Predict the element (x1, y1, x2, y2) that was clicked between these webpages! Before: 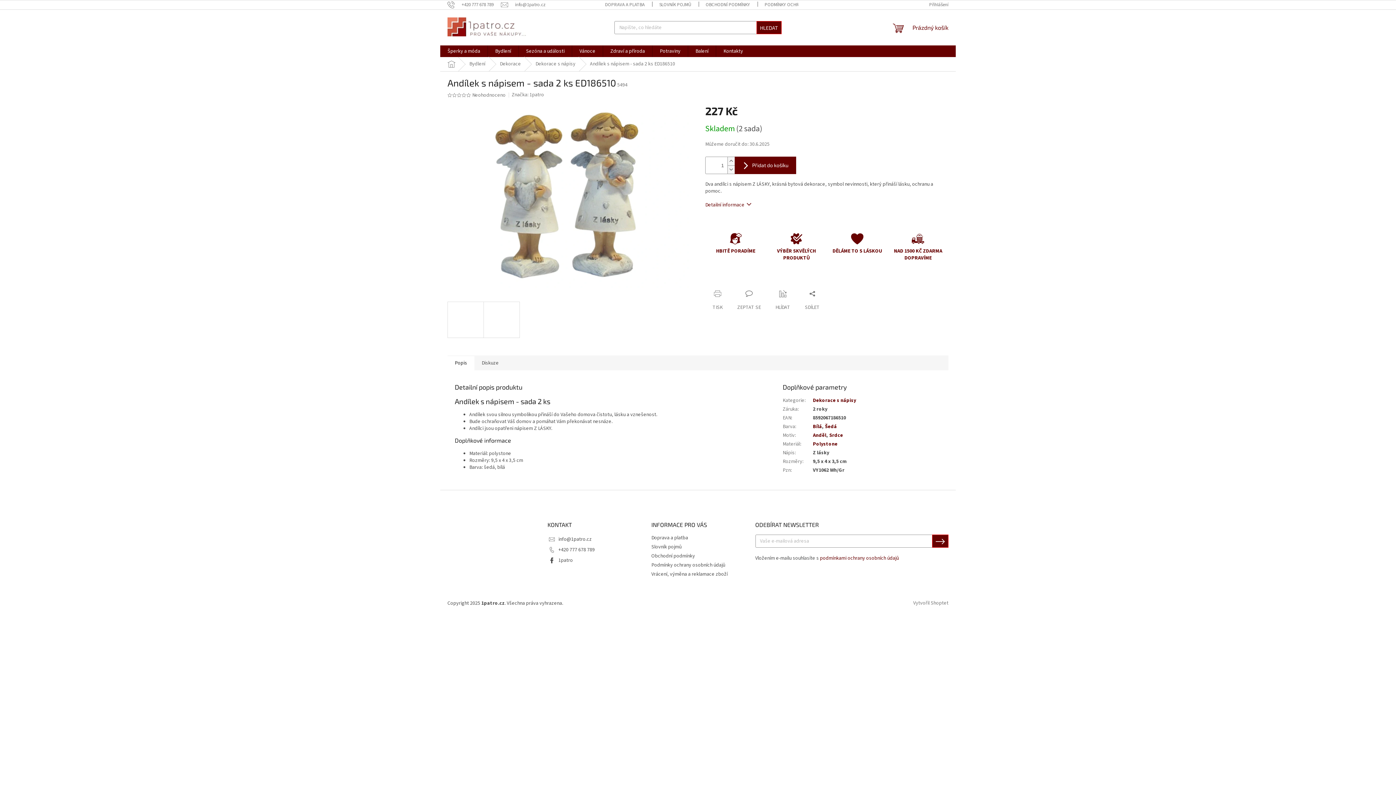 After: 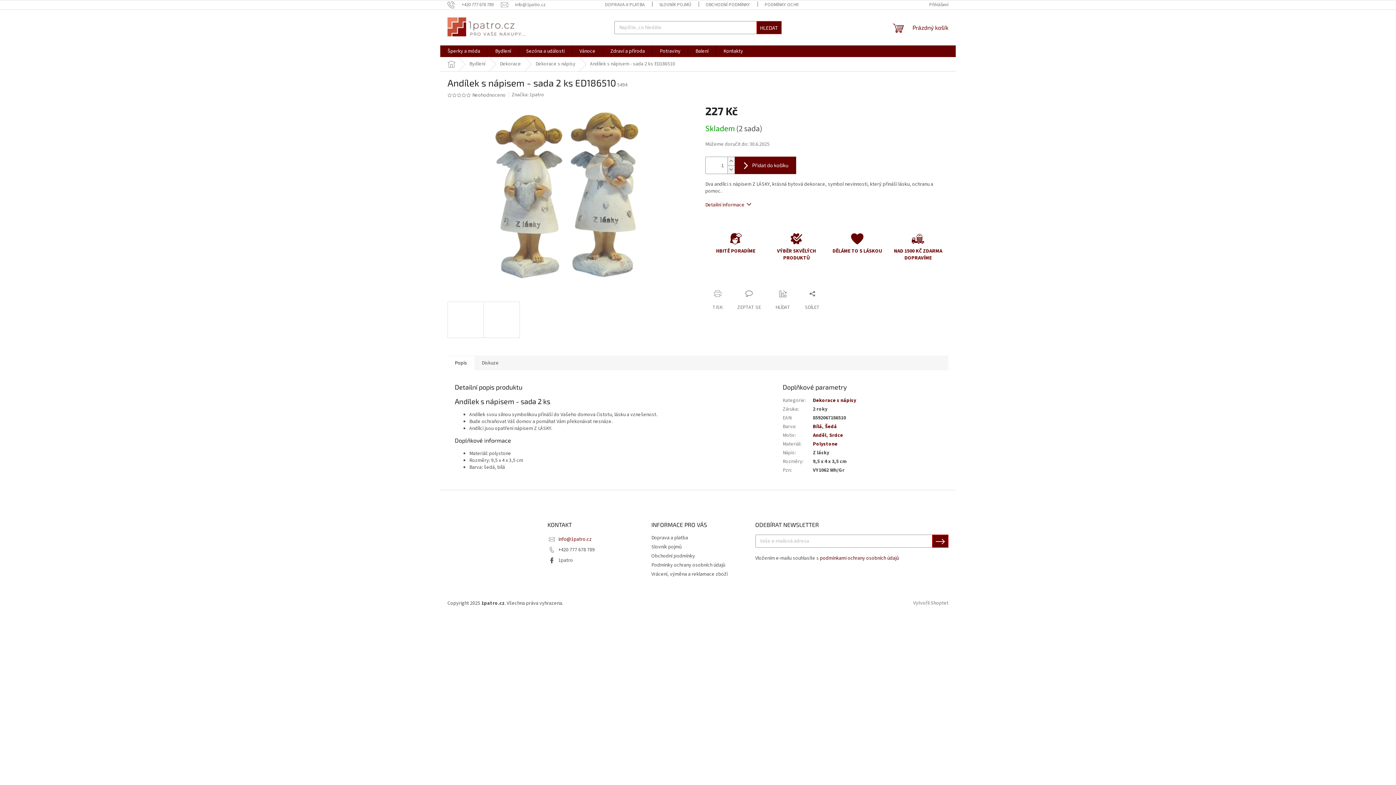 Action: bbox: (558, 535, 592, 543) label: info@1patro.cz